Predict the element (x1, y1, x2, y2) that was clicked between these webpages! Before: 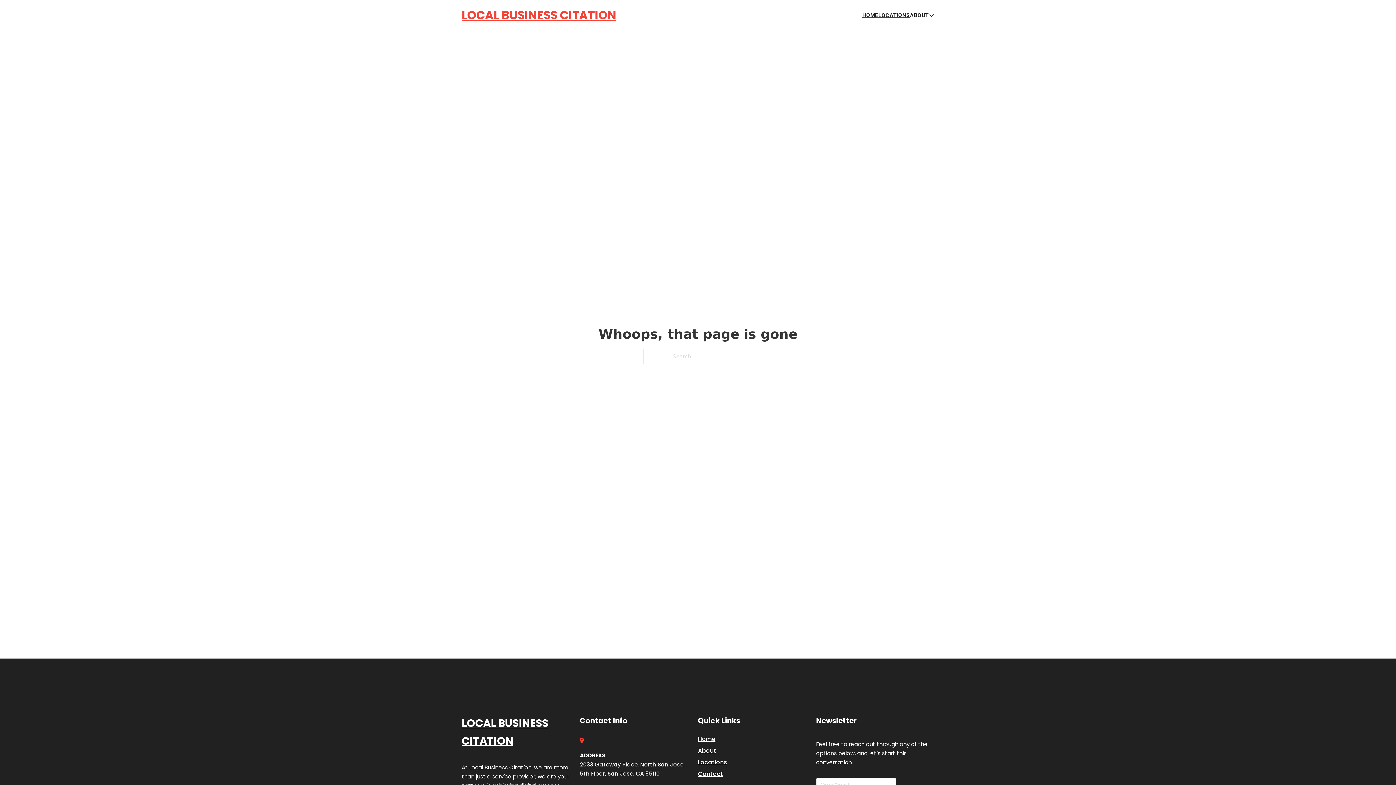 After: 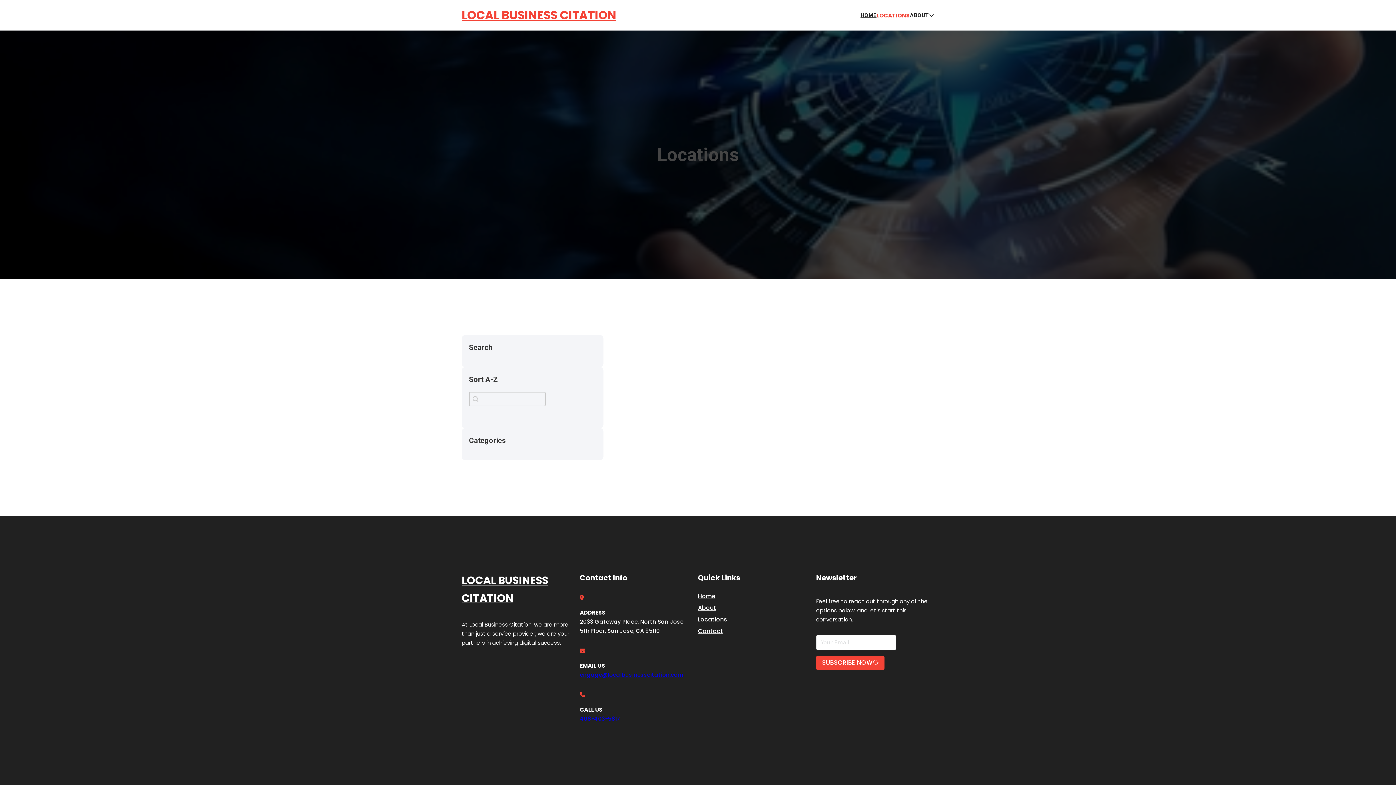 Action: bbox: (878, 10, 910, 19) label: LOCATIONS